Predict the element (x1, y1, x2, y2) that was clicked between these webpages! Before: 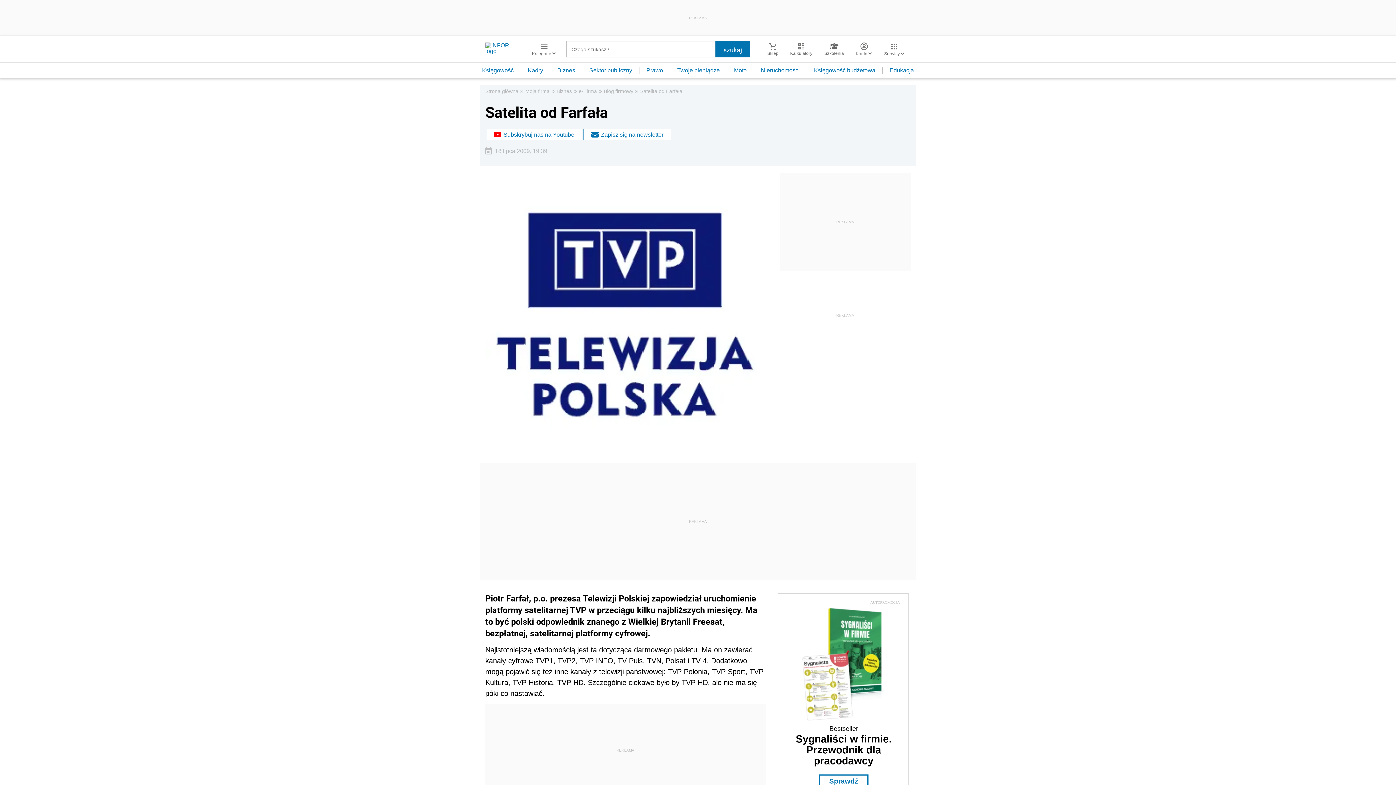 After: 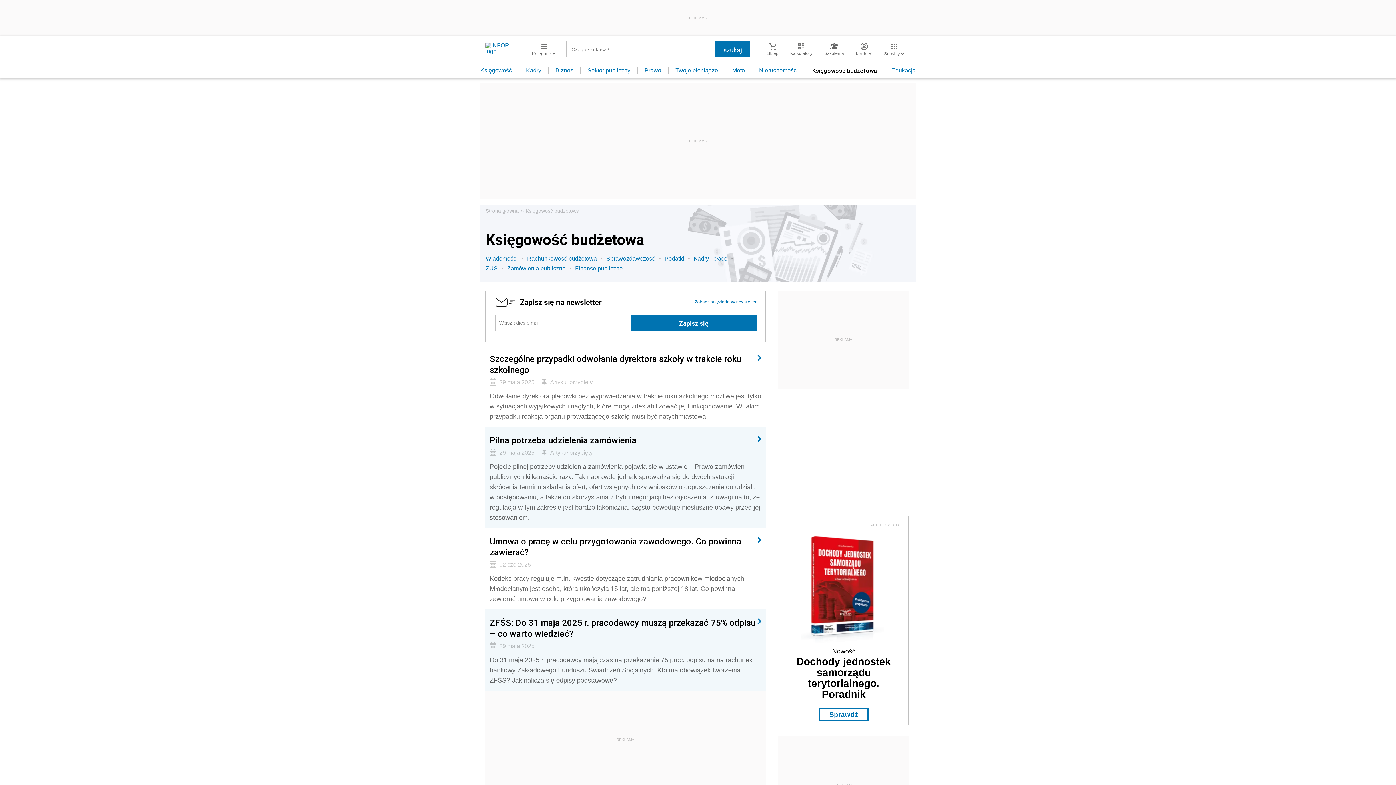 Action: bbox: (807, 67, 882, 73) label: Księgowość budżetowa